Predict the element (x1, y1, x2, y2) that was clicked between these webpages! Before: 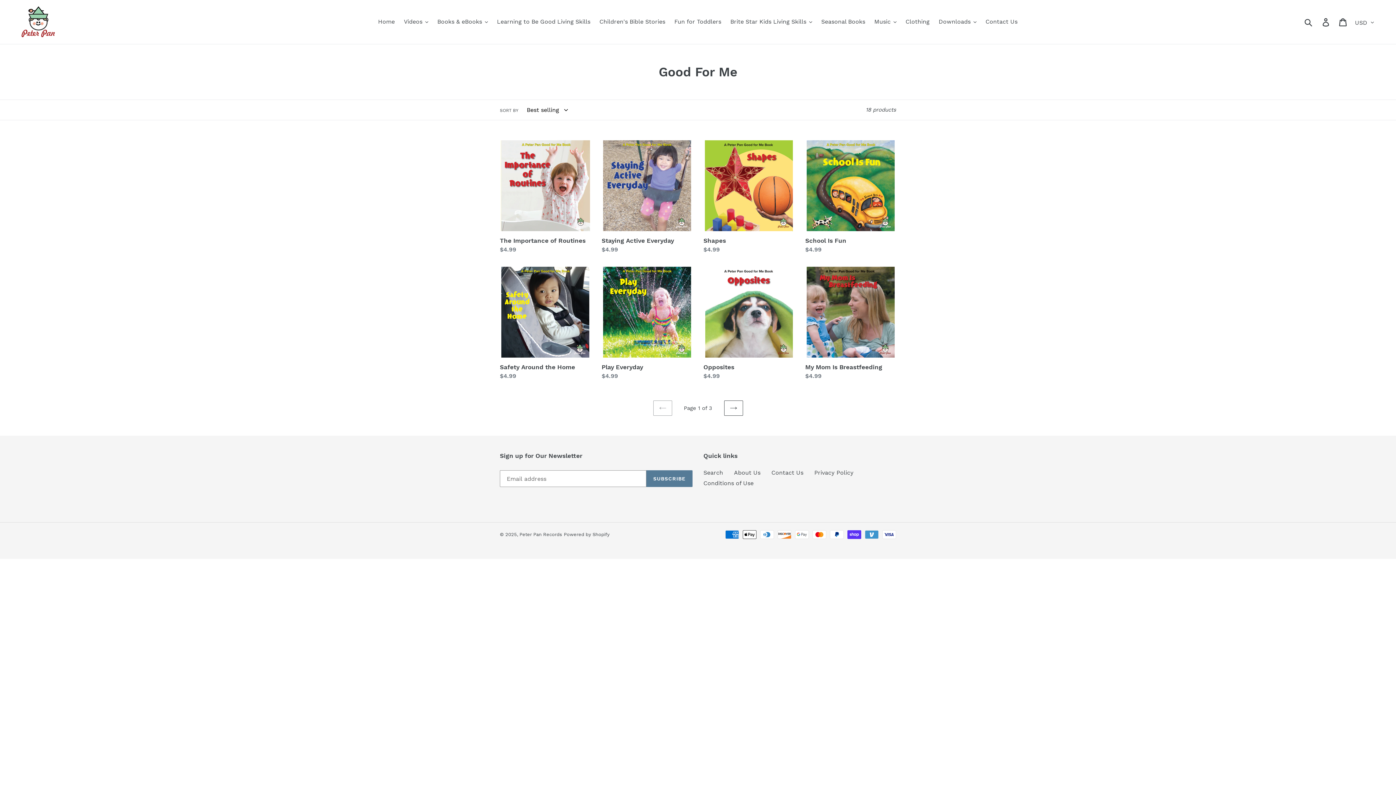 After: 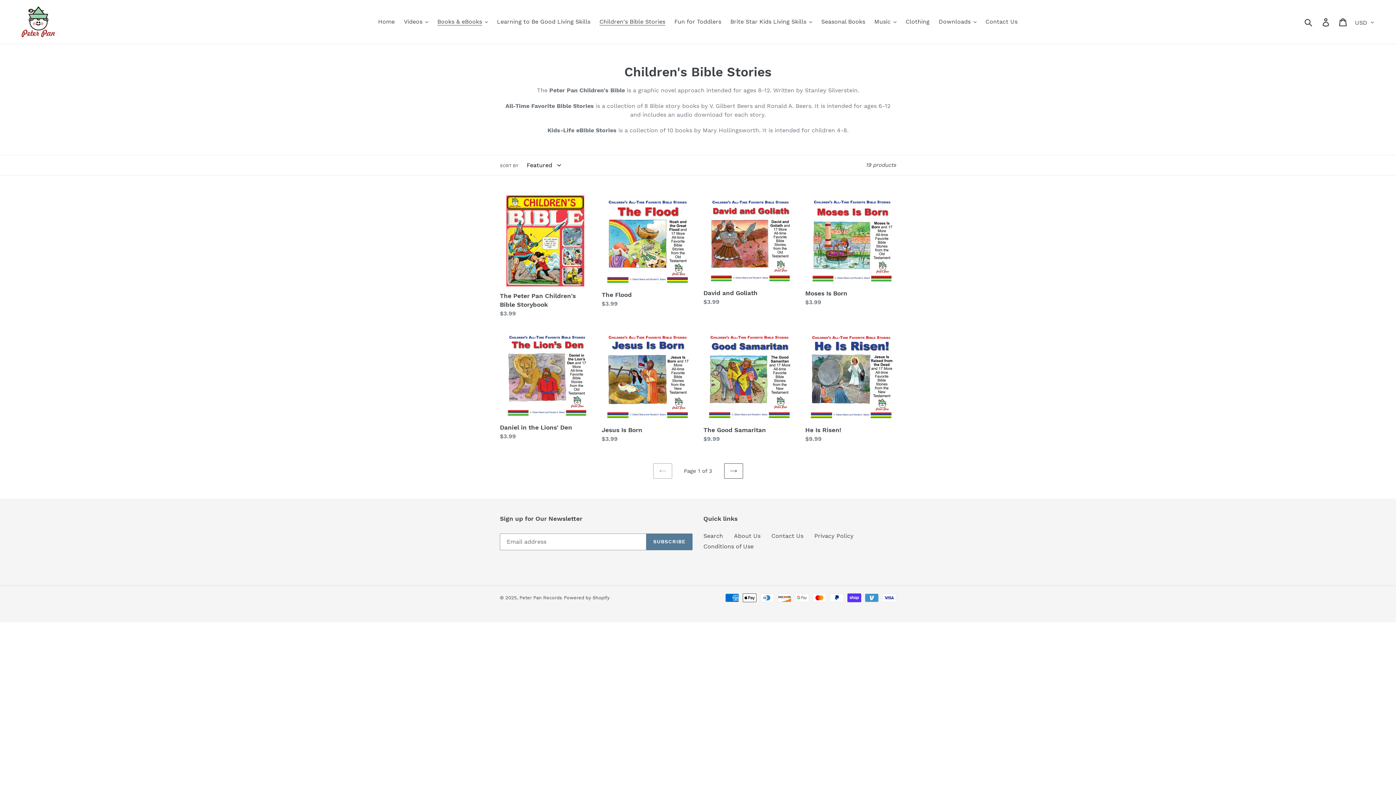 Action: bbox: (596, 16, 669, 27) label: Children's Bible Stories